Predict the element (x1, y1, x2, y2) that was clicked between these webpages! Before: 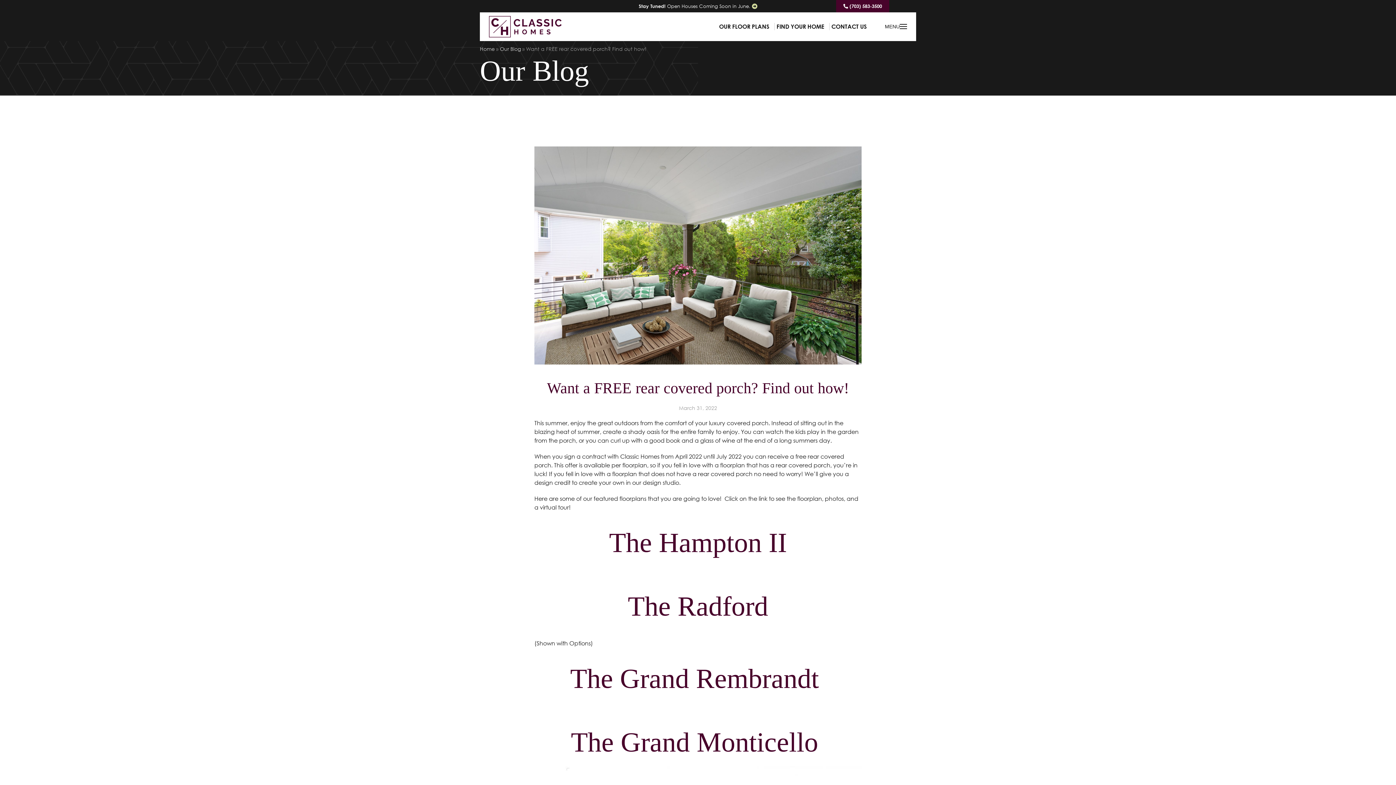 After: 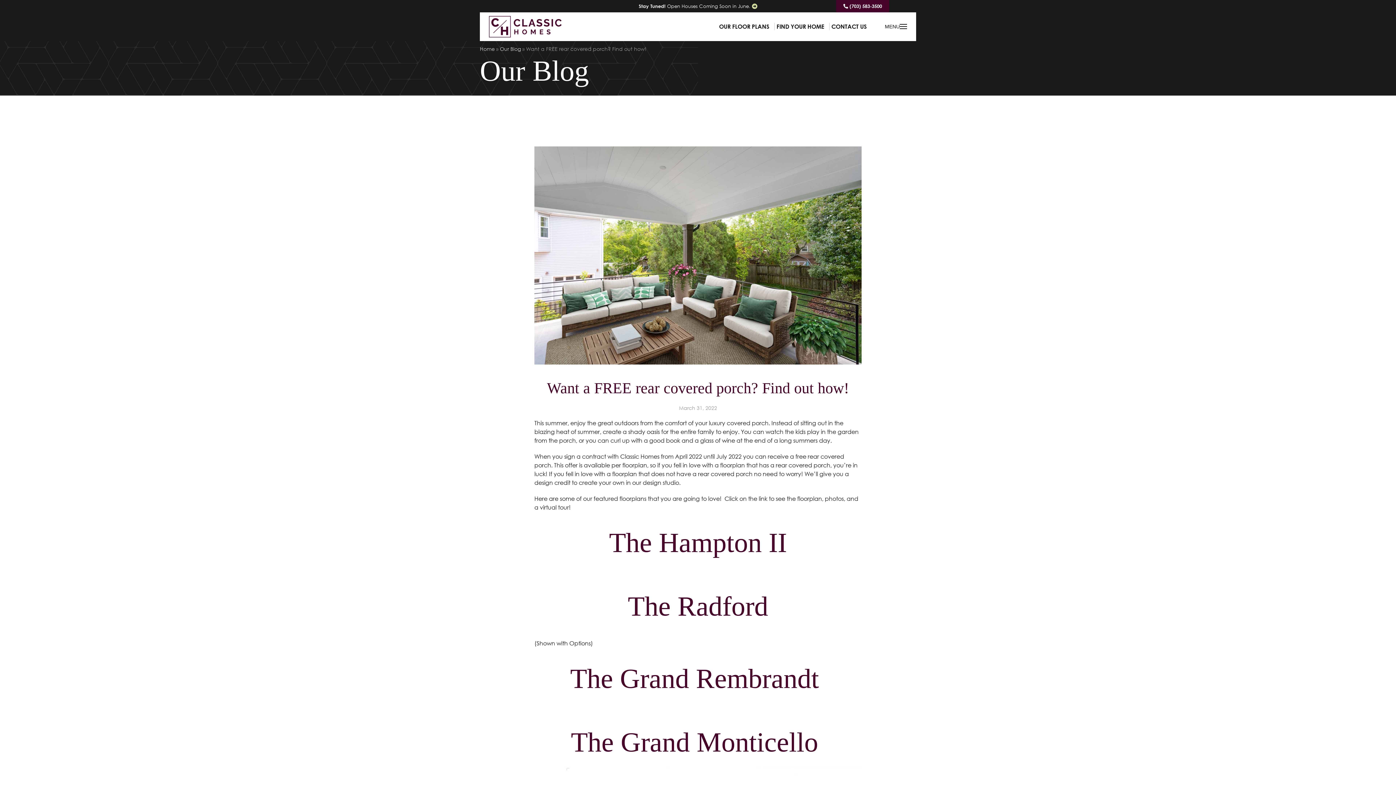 Action: label:  (703) 583-3500 bbox: (836, 0, 889, 12)